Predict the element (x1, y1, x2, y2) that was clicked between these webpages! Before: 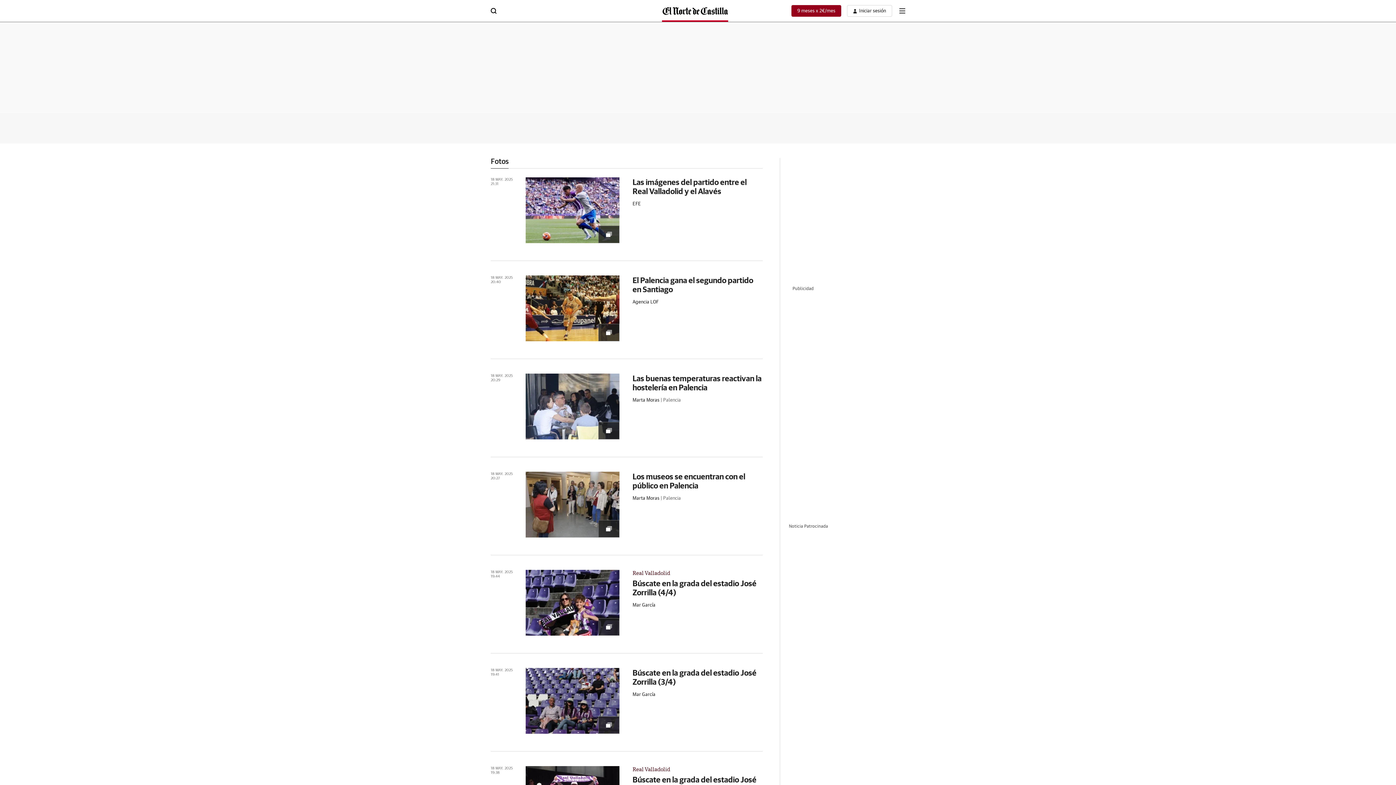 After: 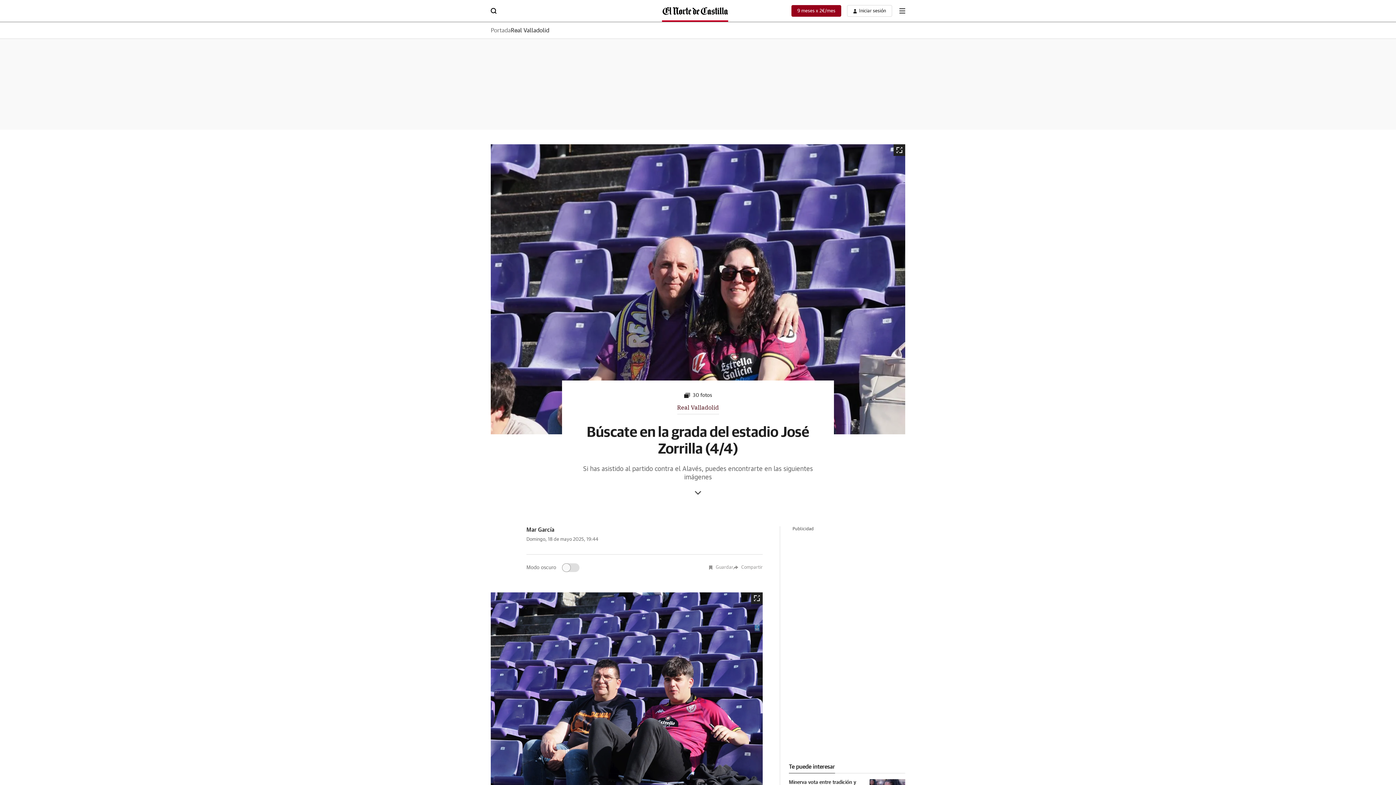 Action: bbox: (632, 578, 756, 597) label: Búscate en la grada del estadio José Zorrilla (4/4)